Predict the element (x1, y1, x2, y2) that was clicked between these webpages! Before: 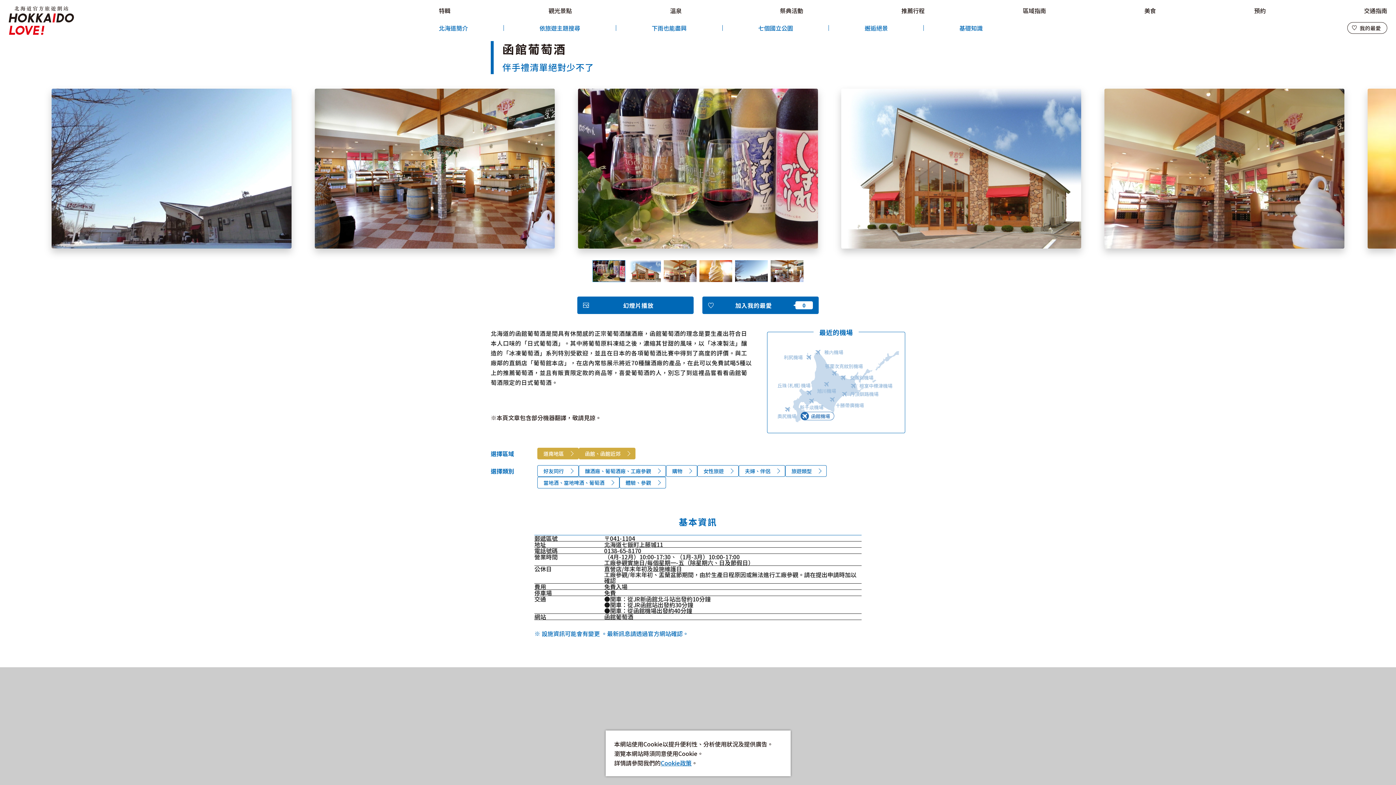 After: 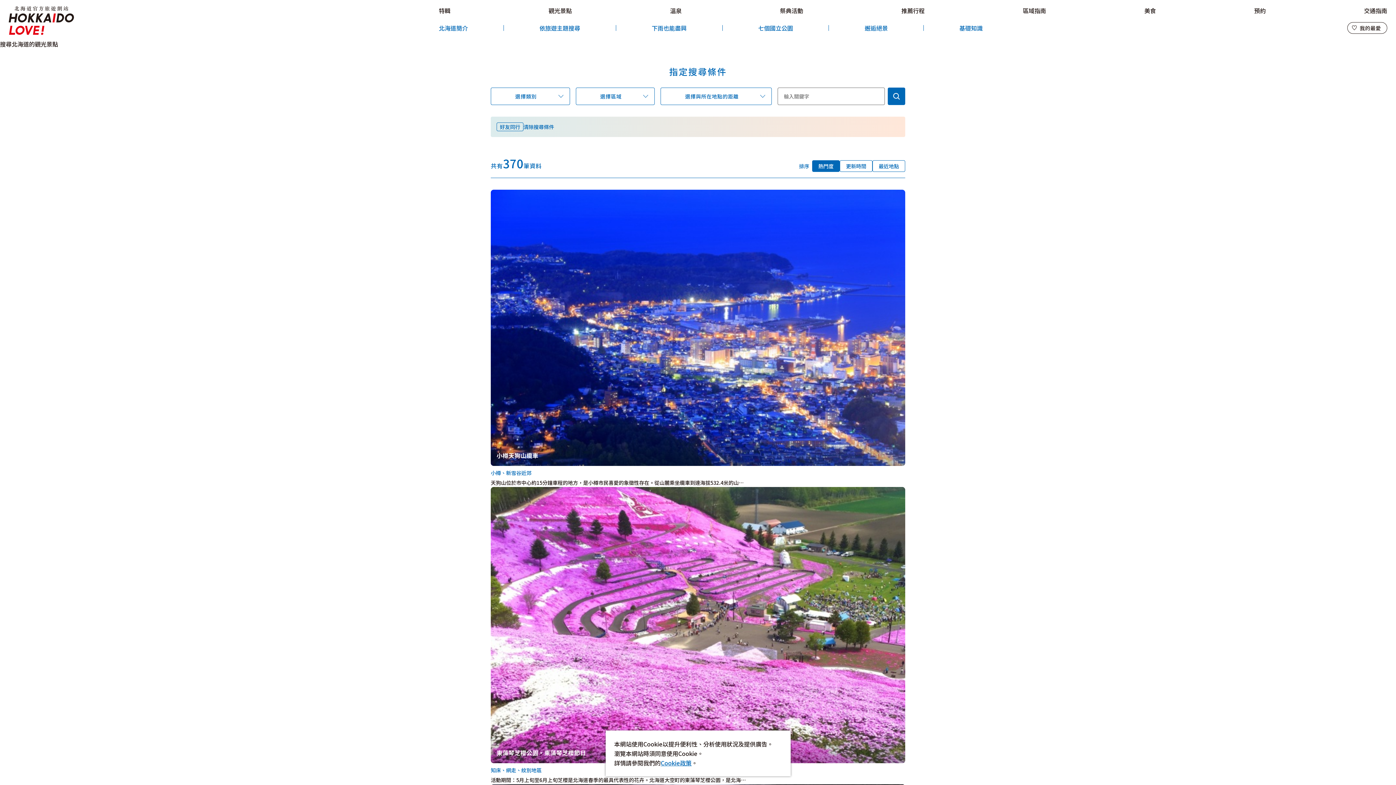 Action: bbox: (537, 465, 578, 476) label: 好友同行